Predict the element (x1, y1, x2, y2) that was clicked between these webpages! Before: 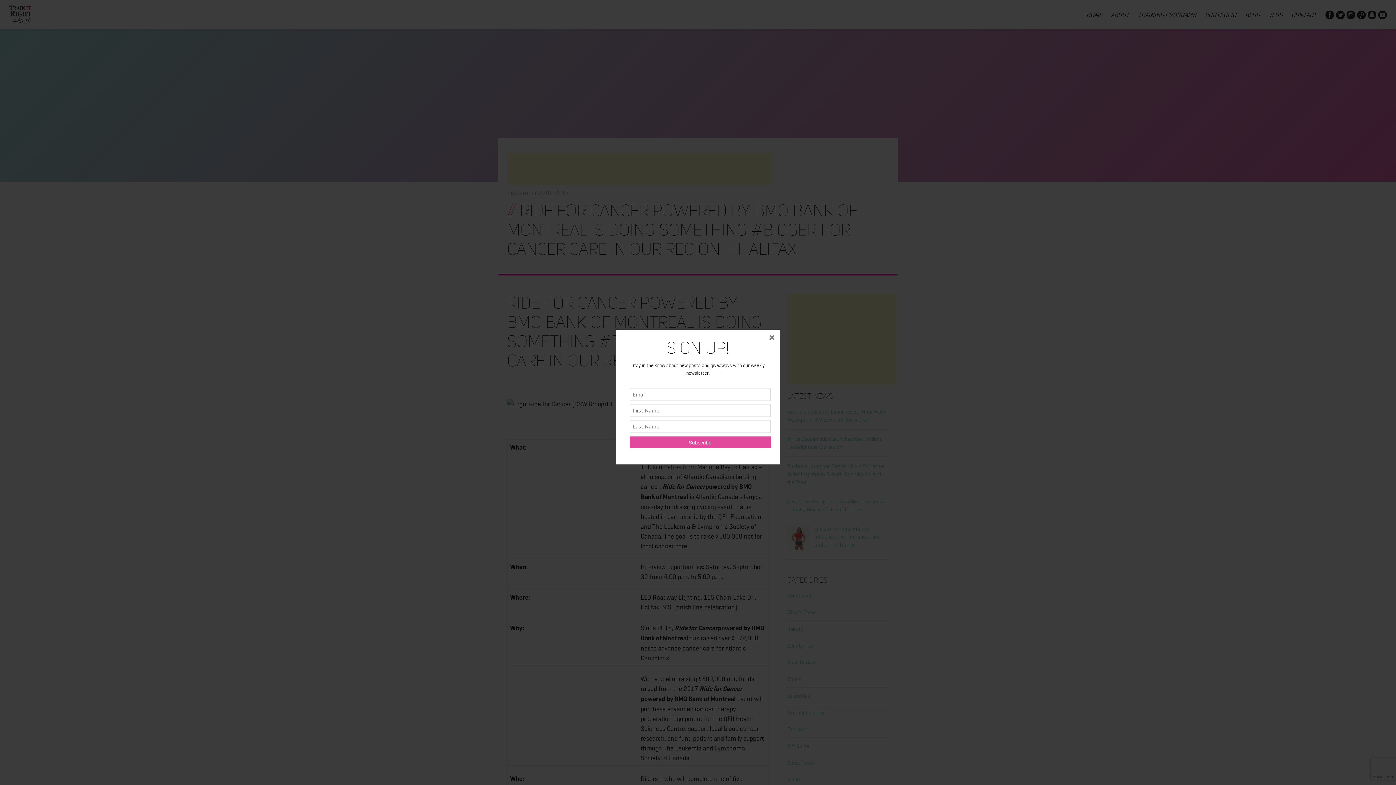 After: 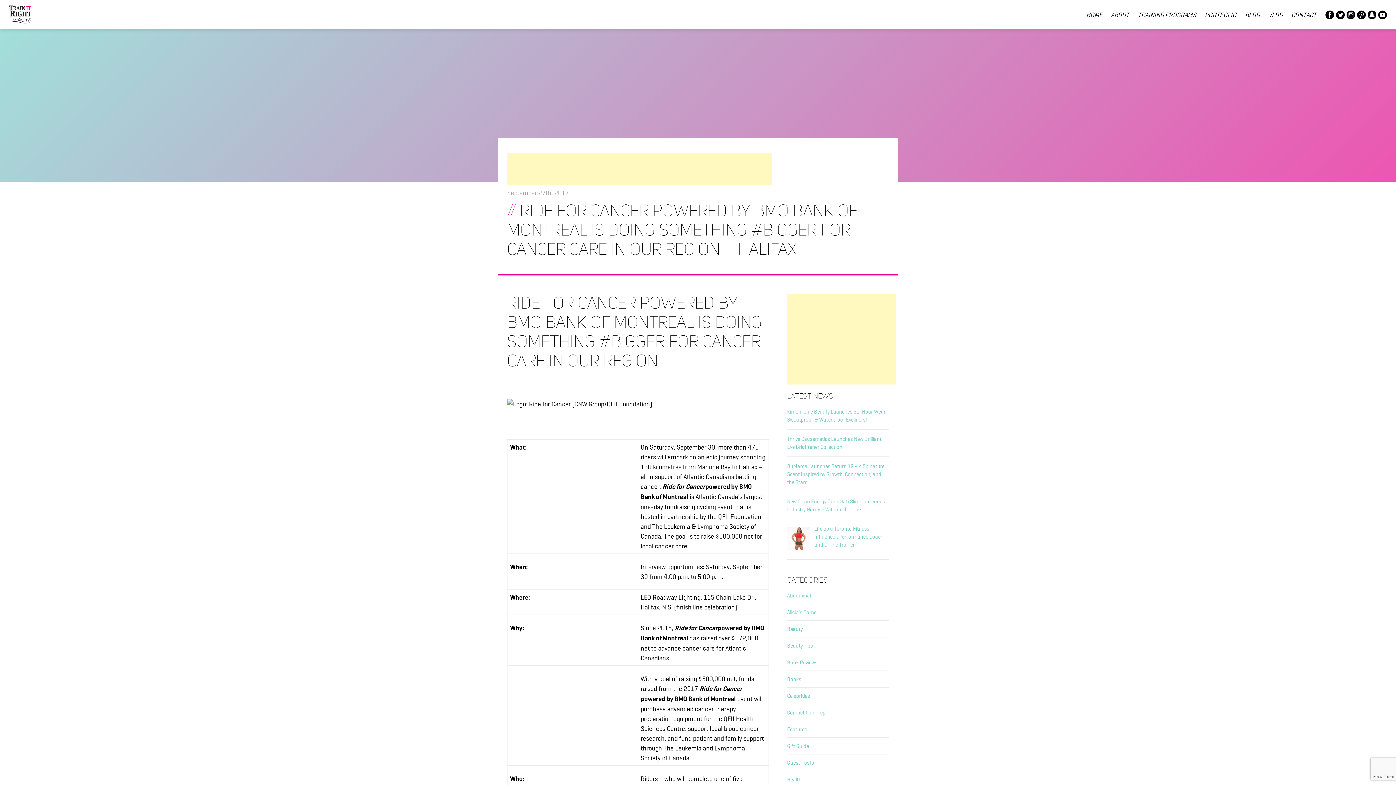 Action: label: × bbox: (764, 329, 780, 345)